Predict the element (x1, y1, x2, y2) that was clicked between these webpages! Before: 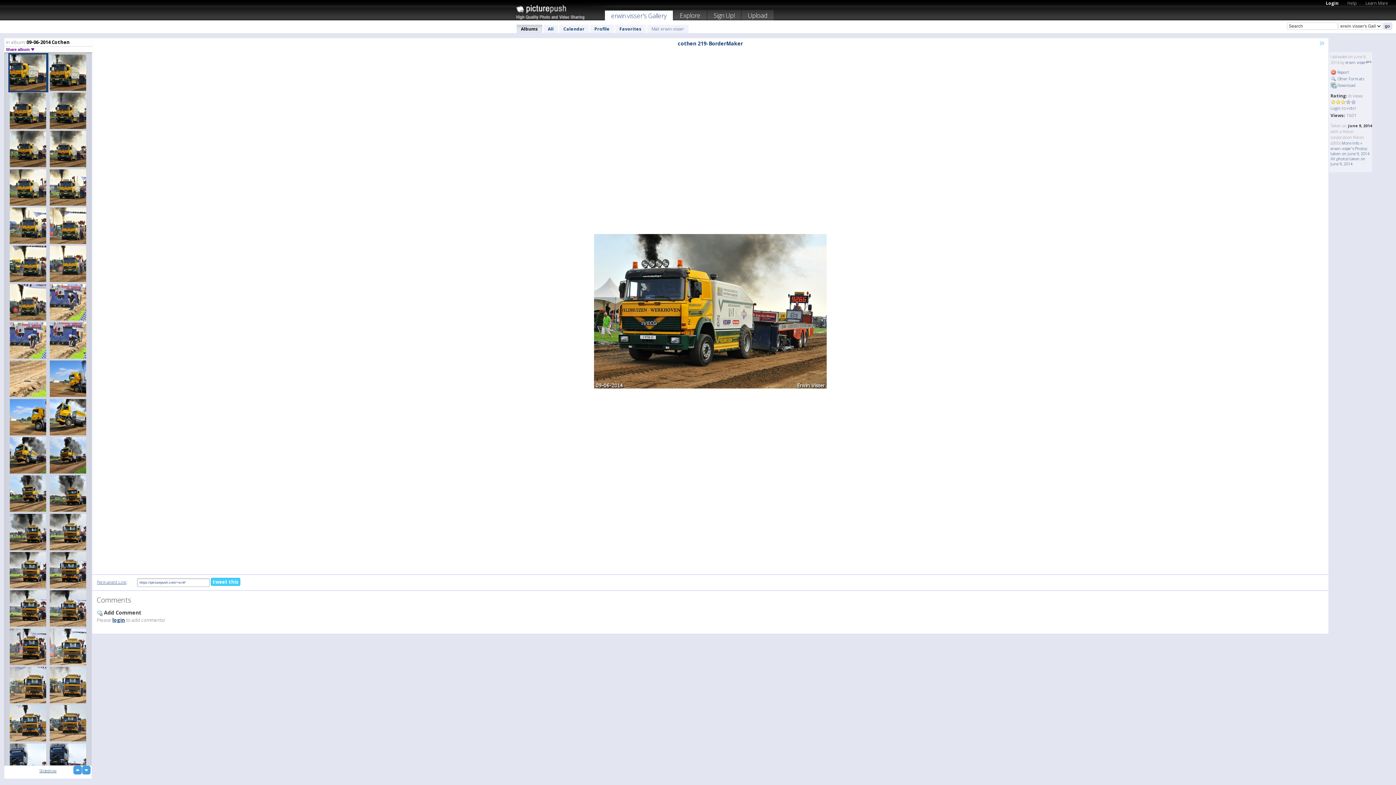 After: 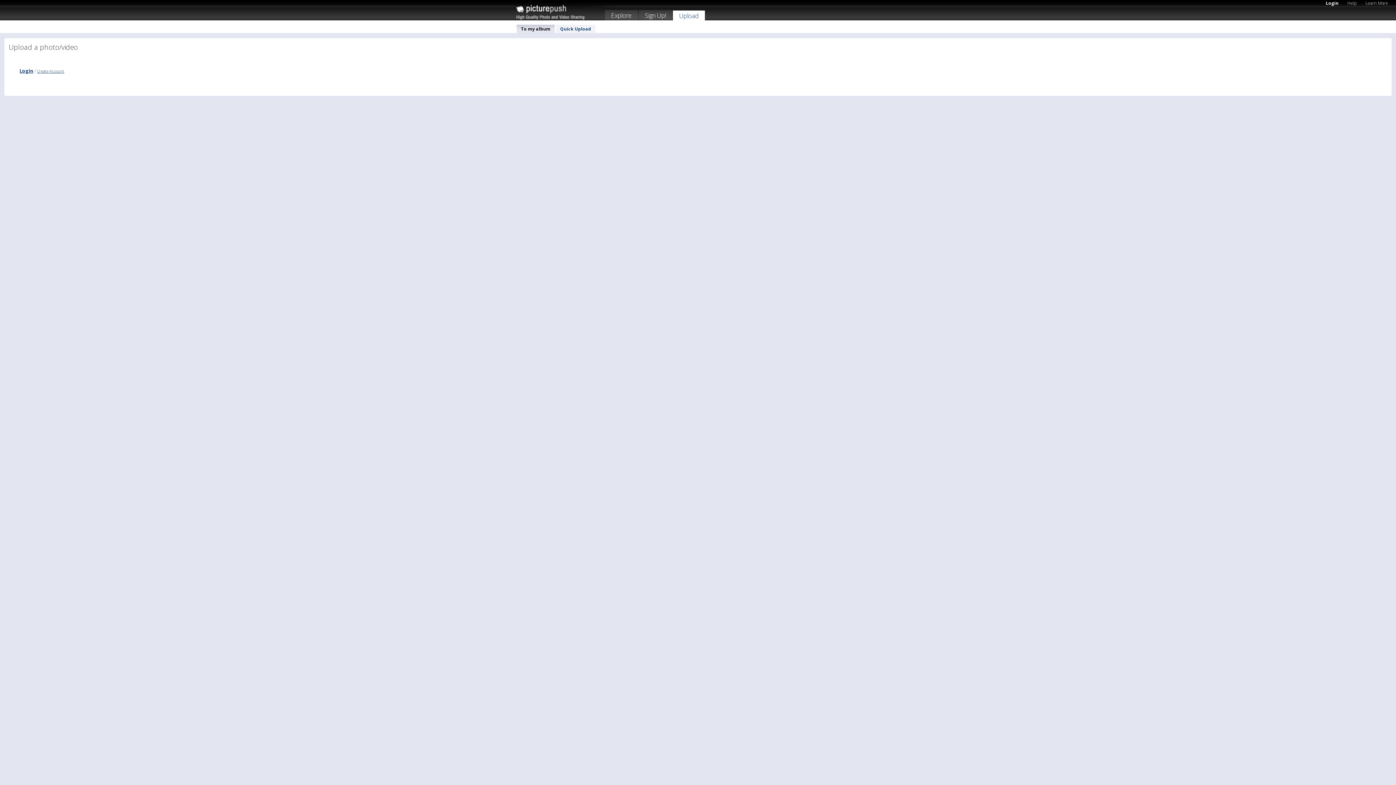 Action: bbox: (741, 10, 773, 22) label: Upload